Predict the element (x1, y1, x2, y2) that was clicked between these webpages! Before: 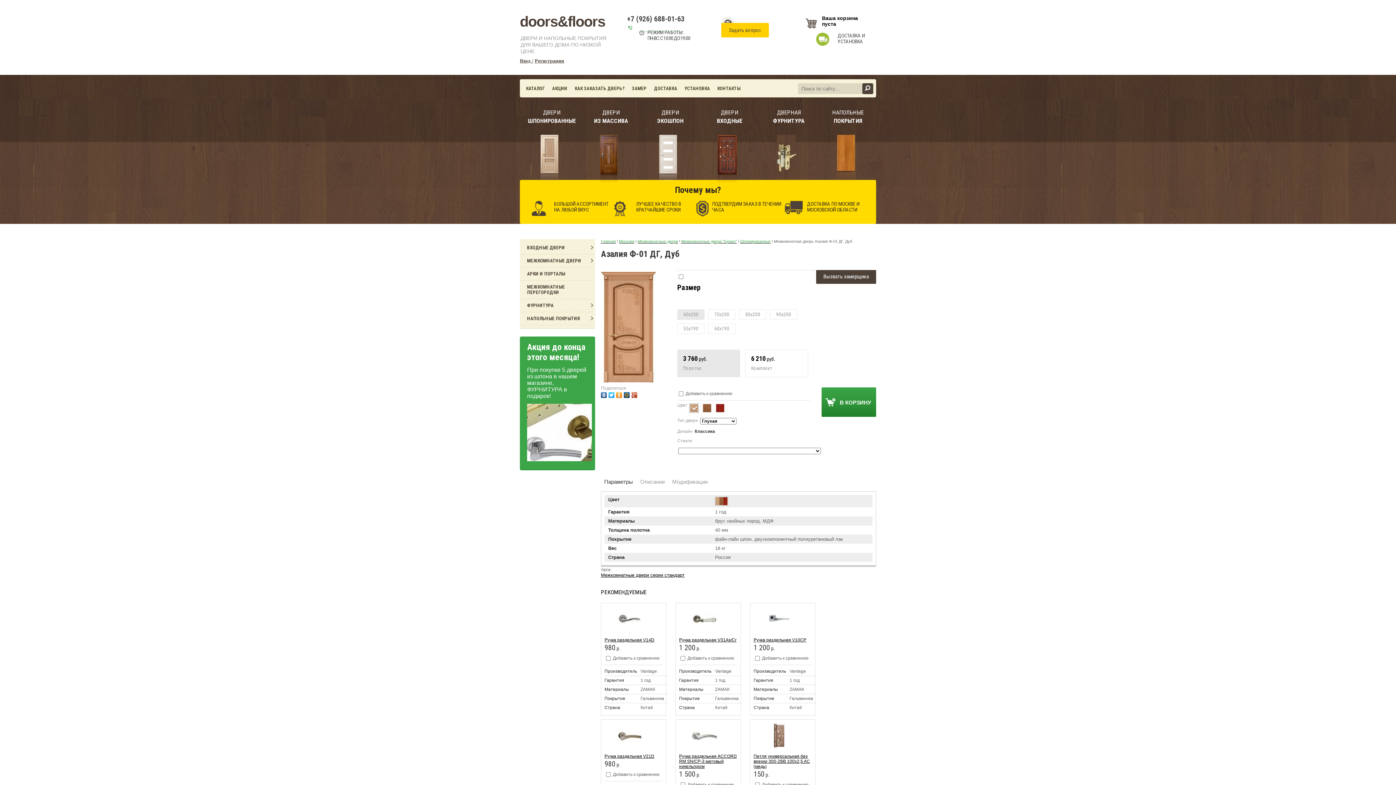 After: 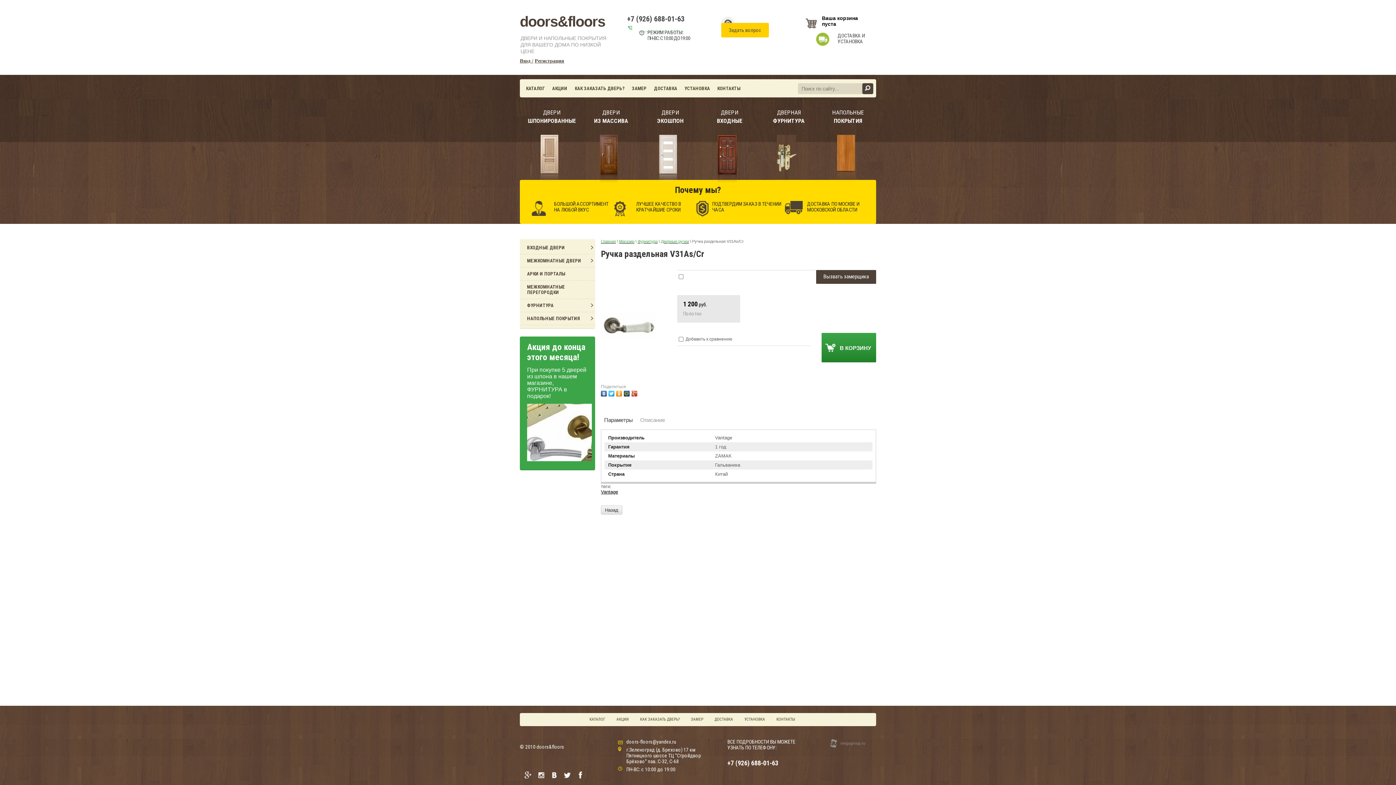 Action: bbox: (692, 613, 717, 625)